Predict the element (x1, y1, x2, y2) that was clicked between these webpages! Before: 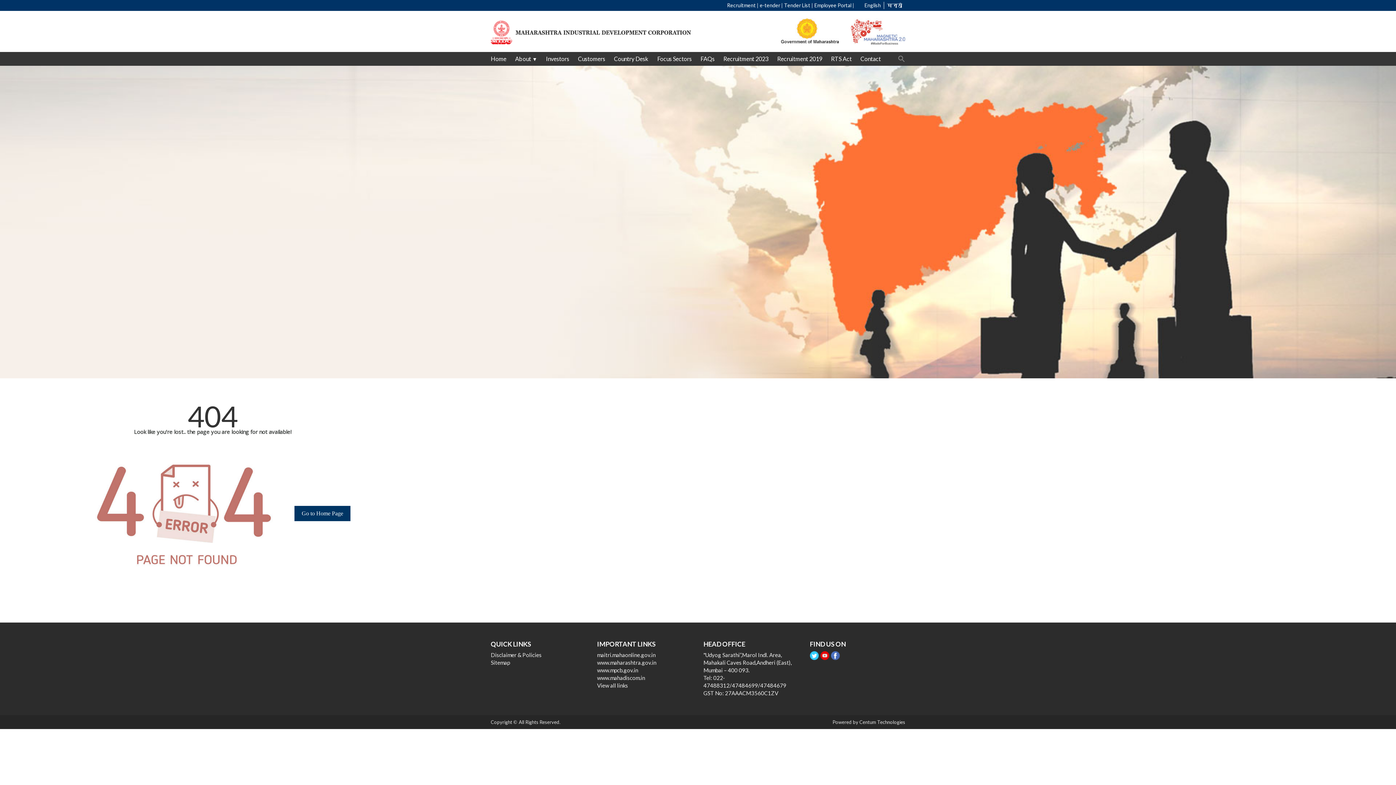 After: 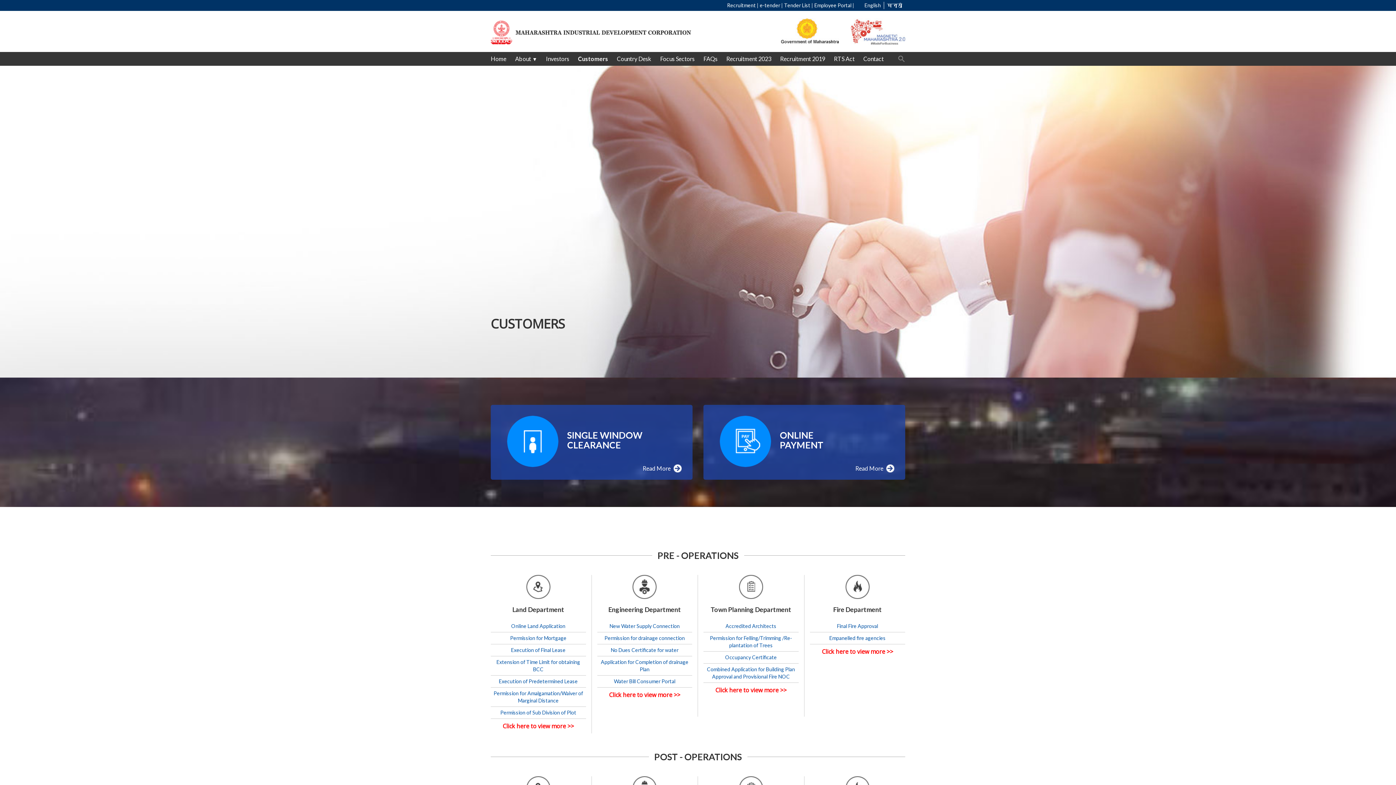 Action: label: Customers bbox: (578, 54, 609, 62)